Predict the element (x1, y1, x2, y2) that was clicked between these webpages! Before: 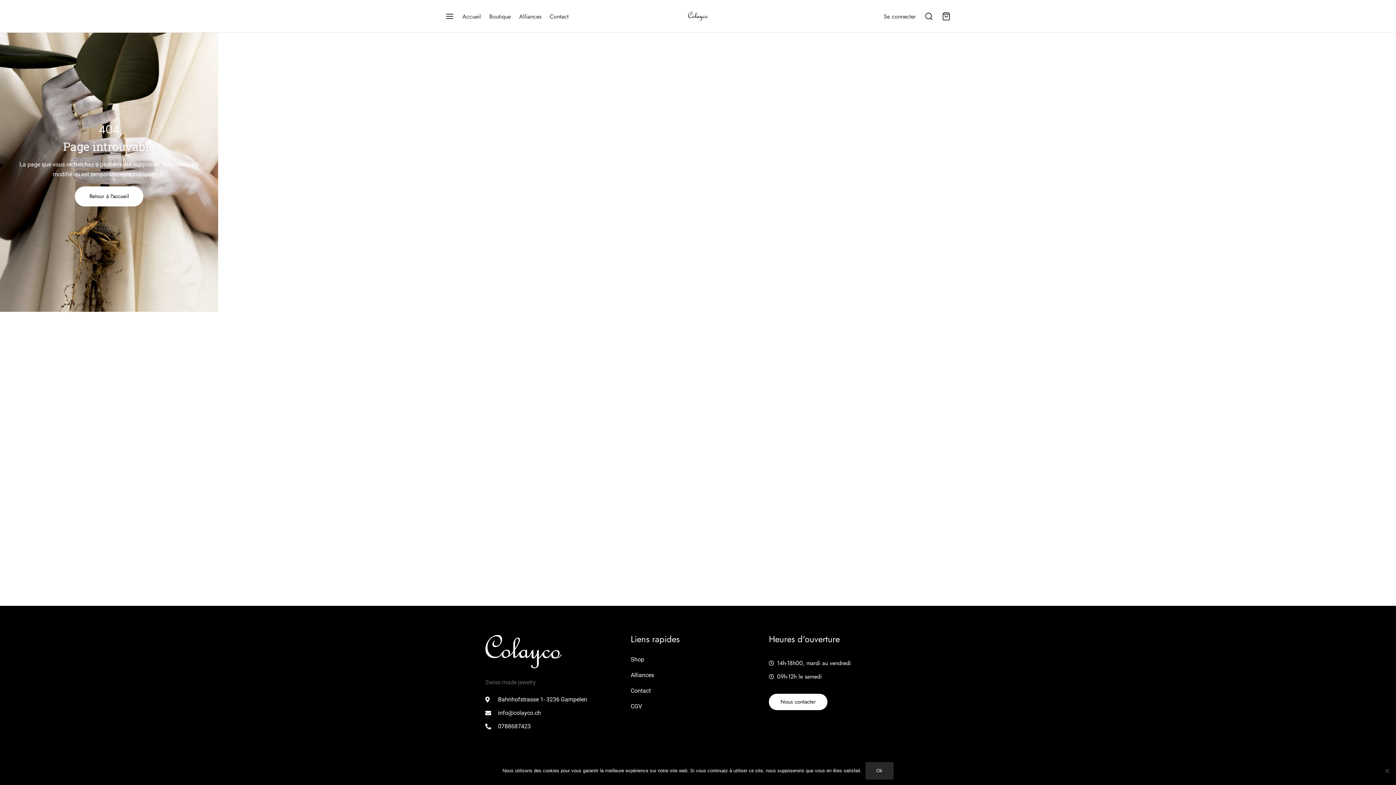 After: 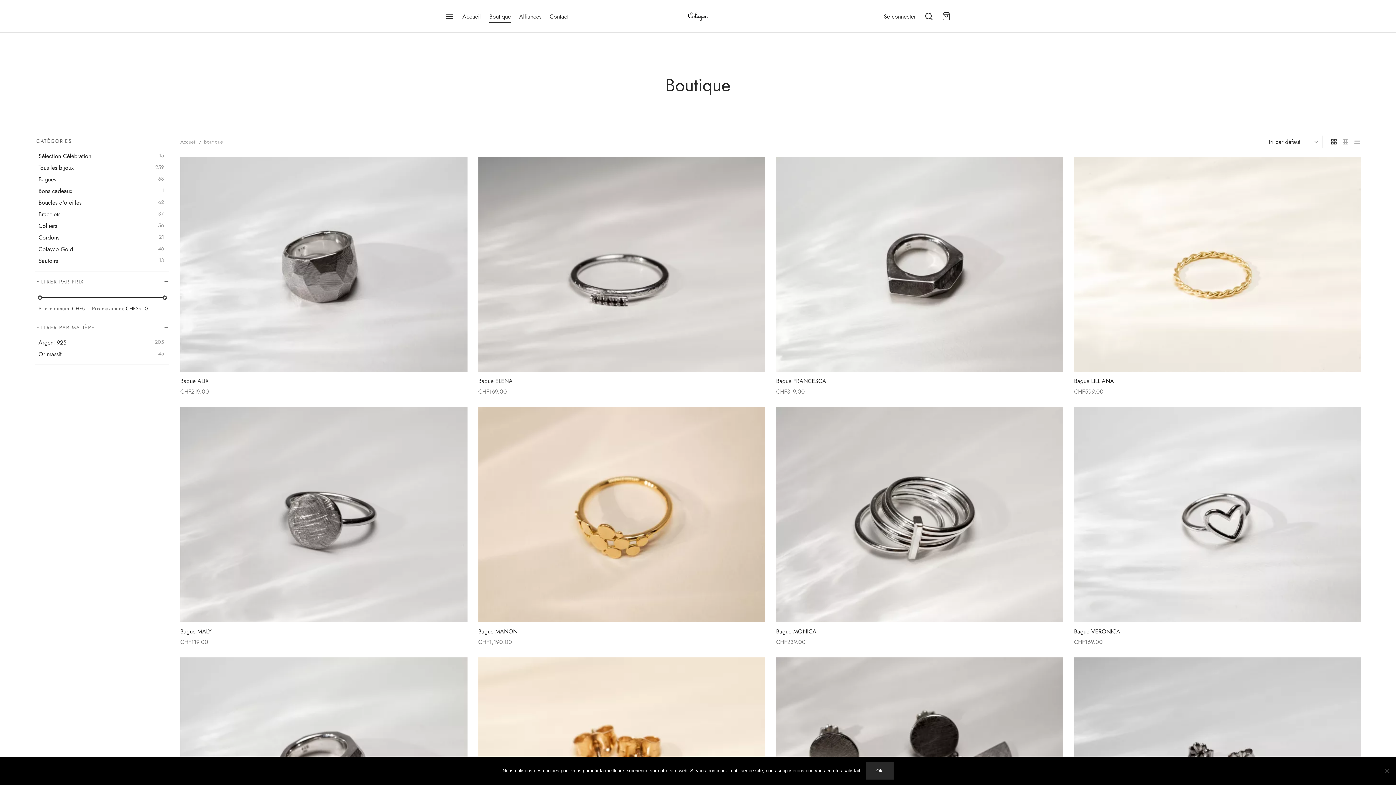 Action: bbox: (630, 654, 769, 664) label: Shop